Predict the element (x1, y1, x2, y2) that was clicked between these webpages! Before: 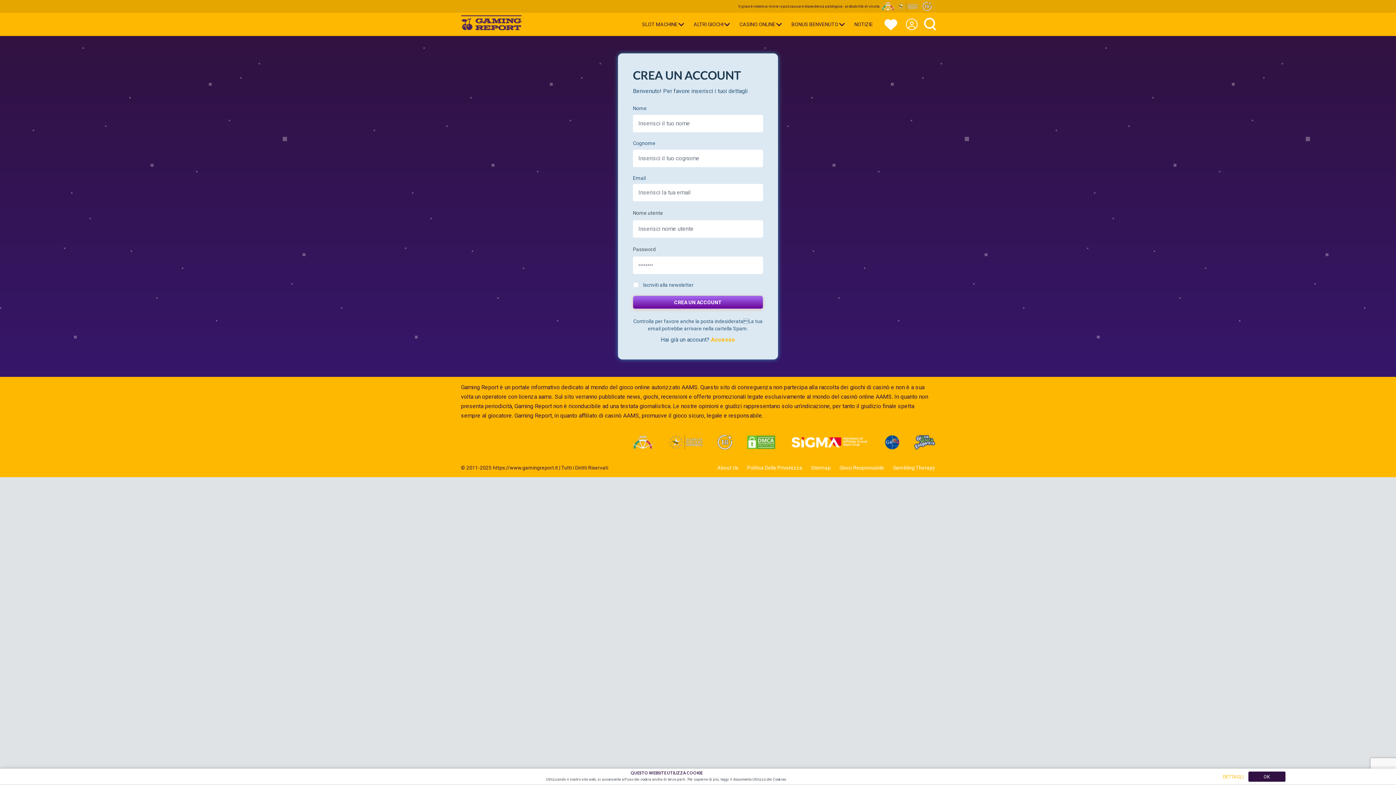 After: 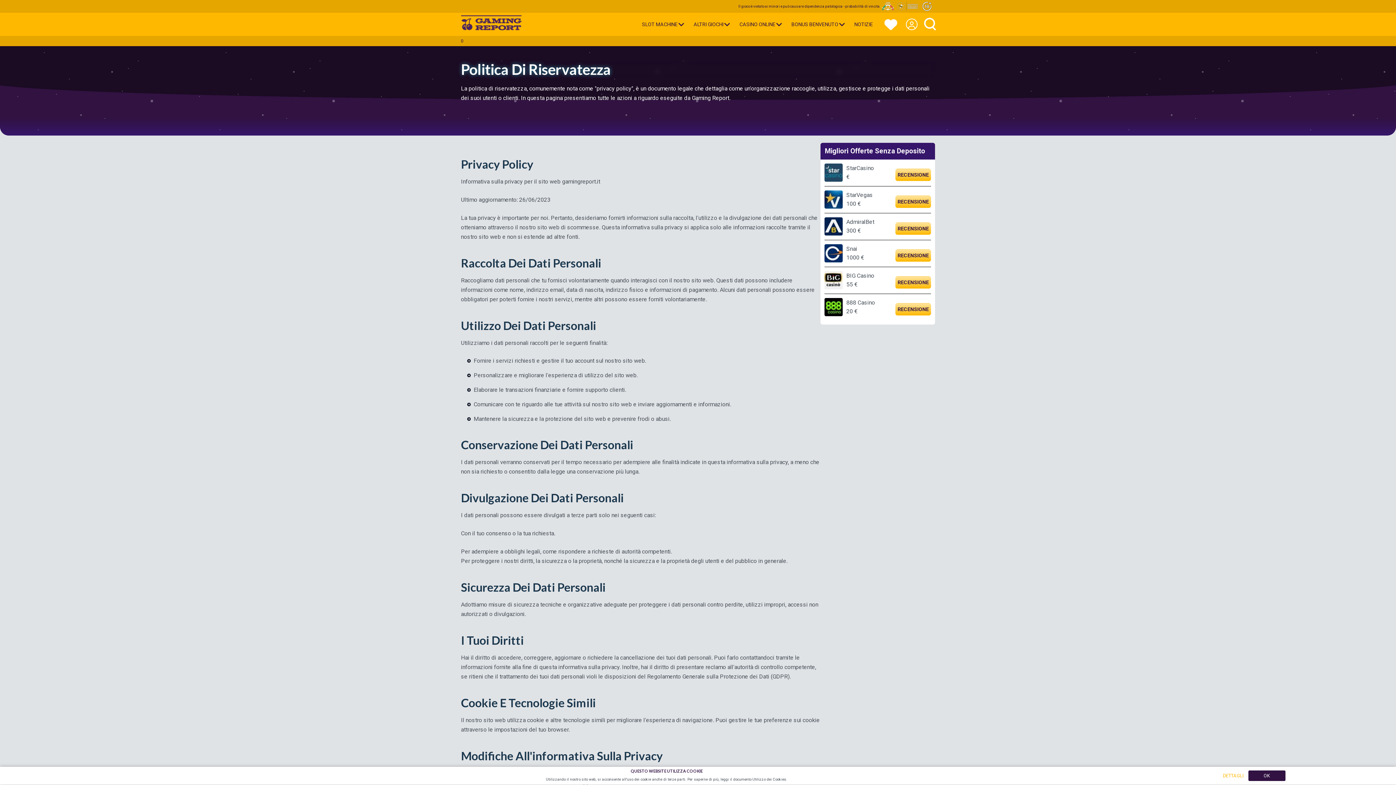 Action: bbox: (1223, 770, 1243, 783) label: DETTAGLI